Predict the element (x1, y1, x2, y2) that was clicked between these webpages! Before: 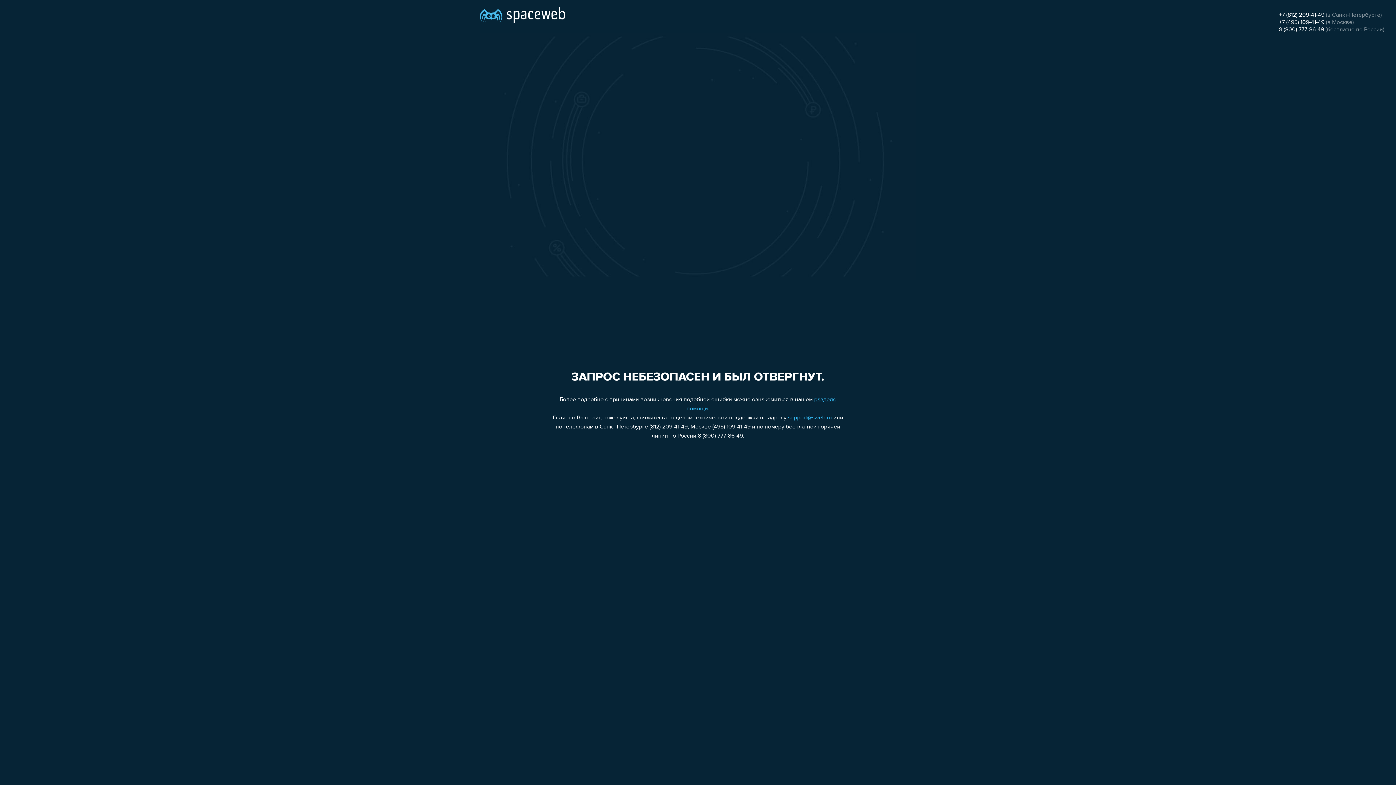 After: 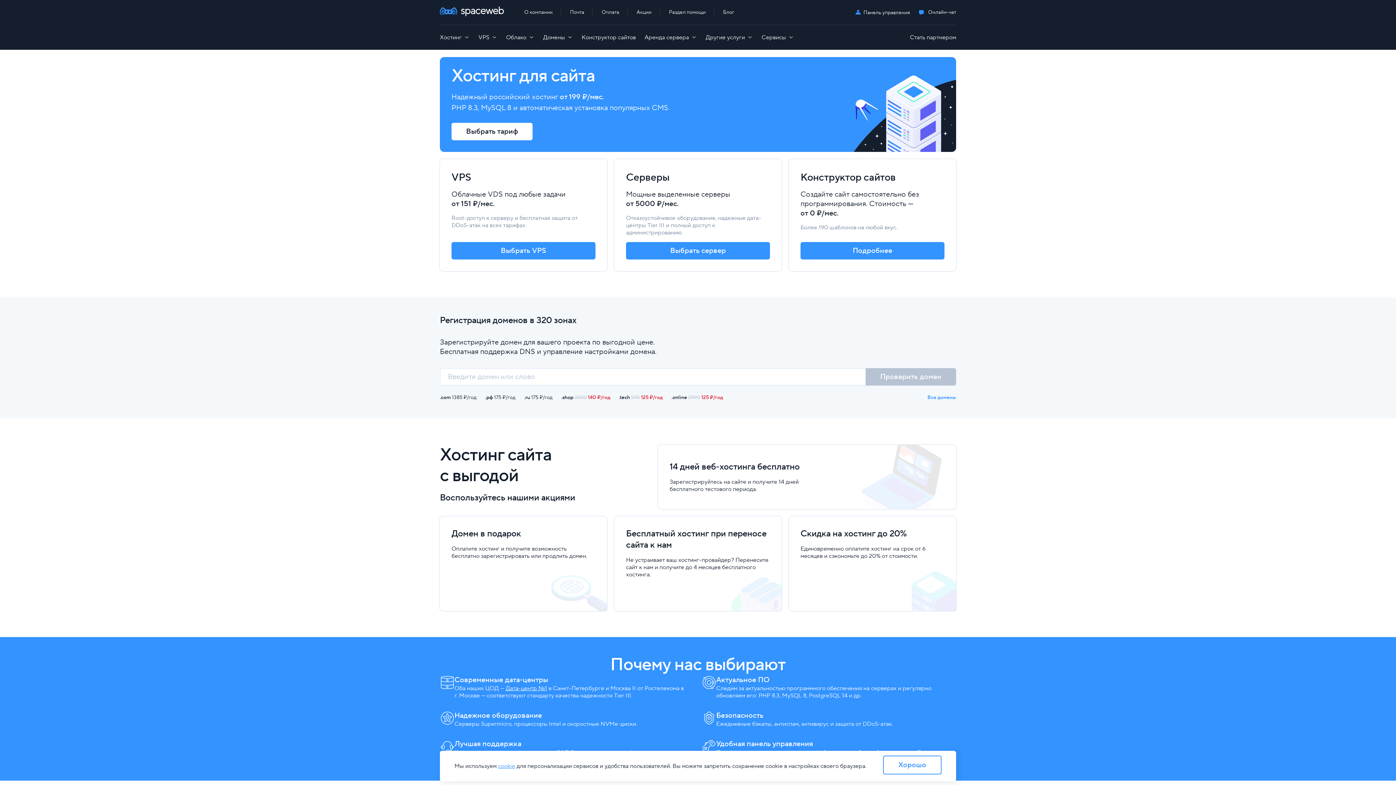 Action: bbox: (480, 0, 565, 25)